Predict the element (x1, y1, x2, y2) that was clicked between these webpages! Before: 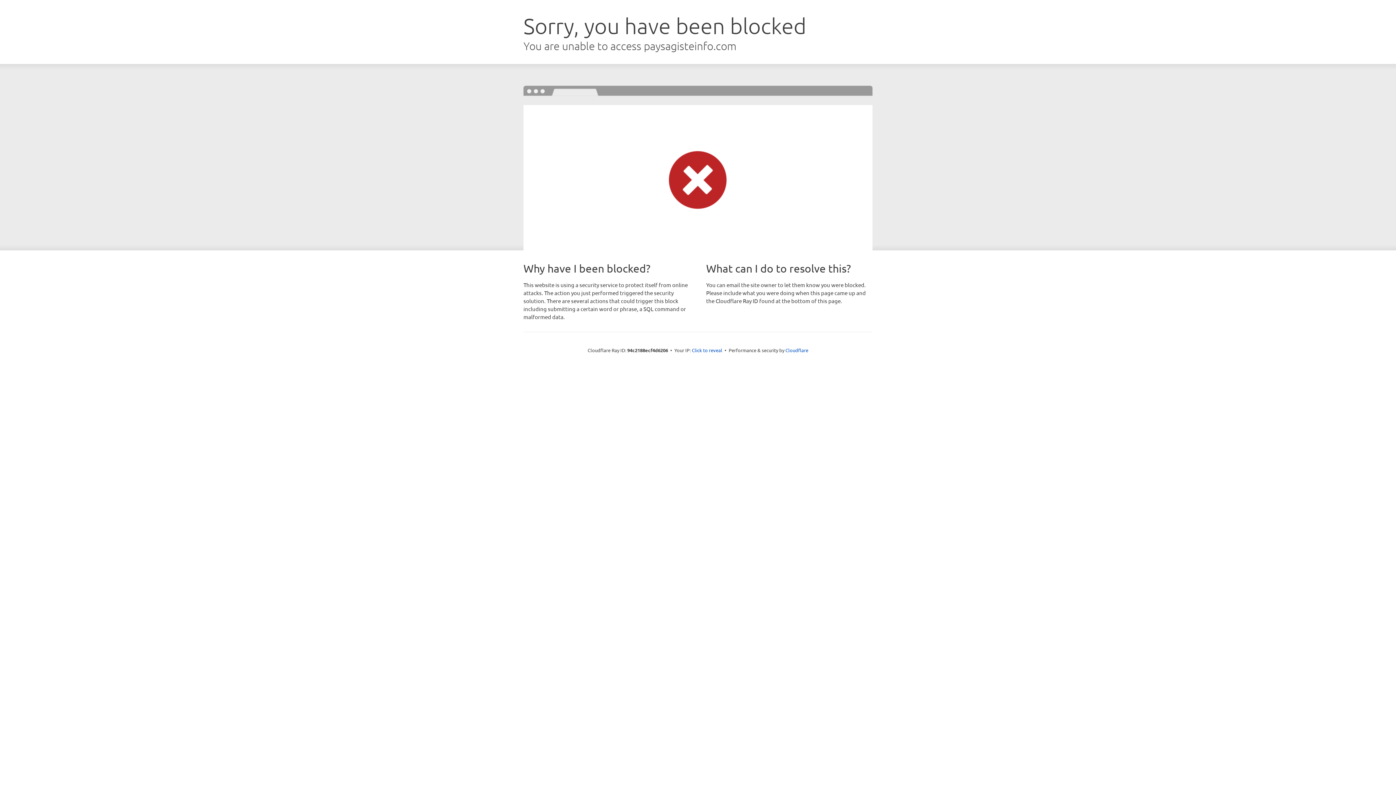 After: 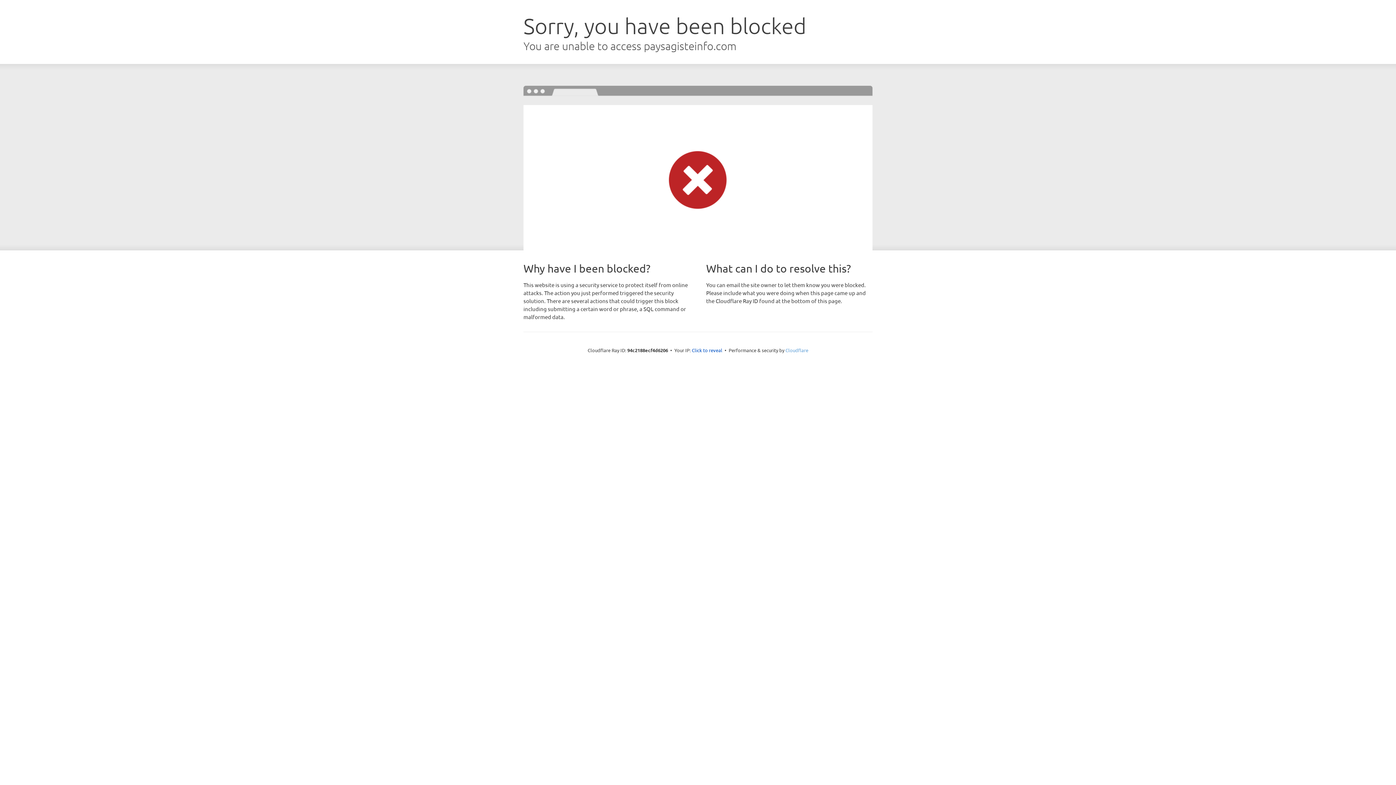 Action: label: Cloudflare bbox: (785, 347, 808, 353)